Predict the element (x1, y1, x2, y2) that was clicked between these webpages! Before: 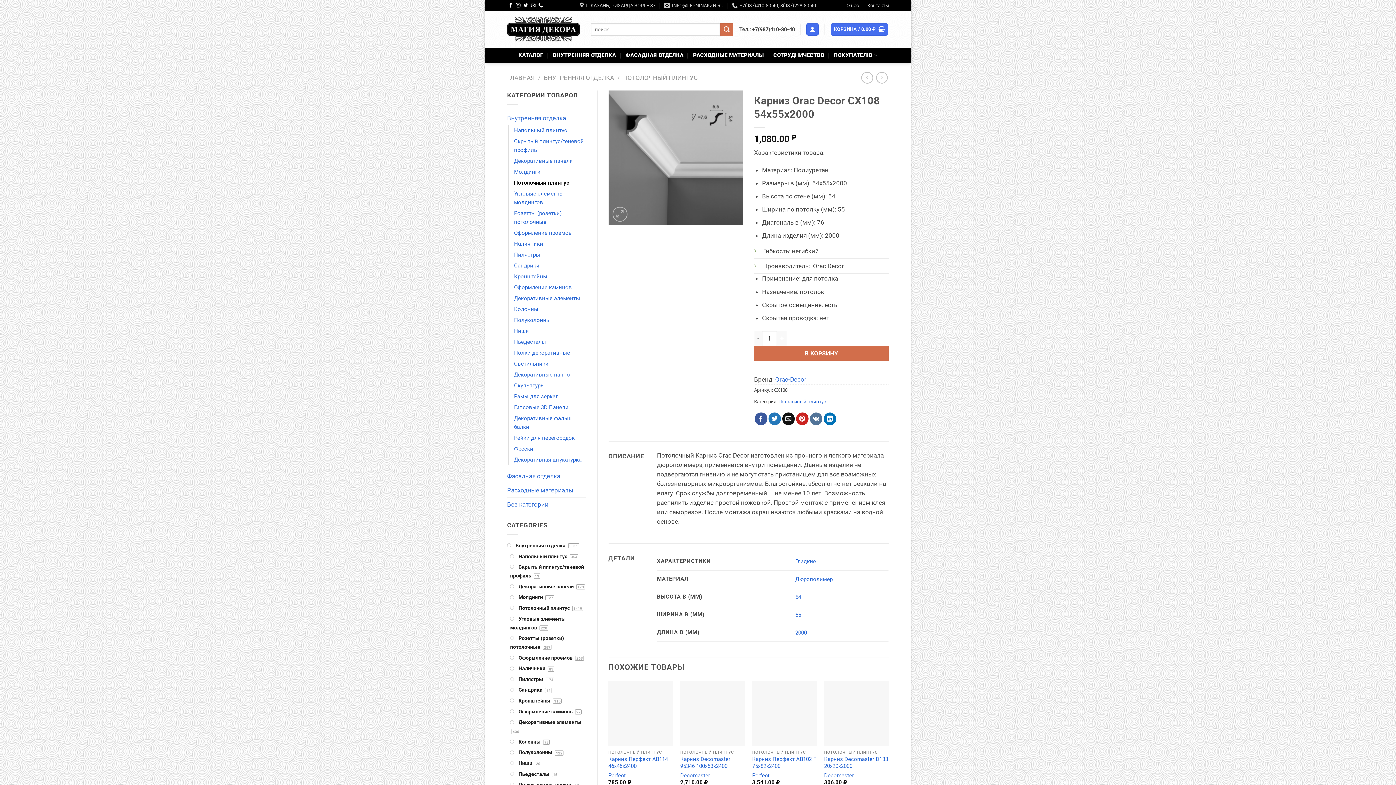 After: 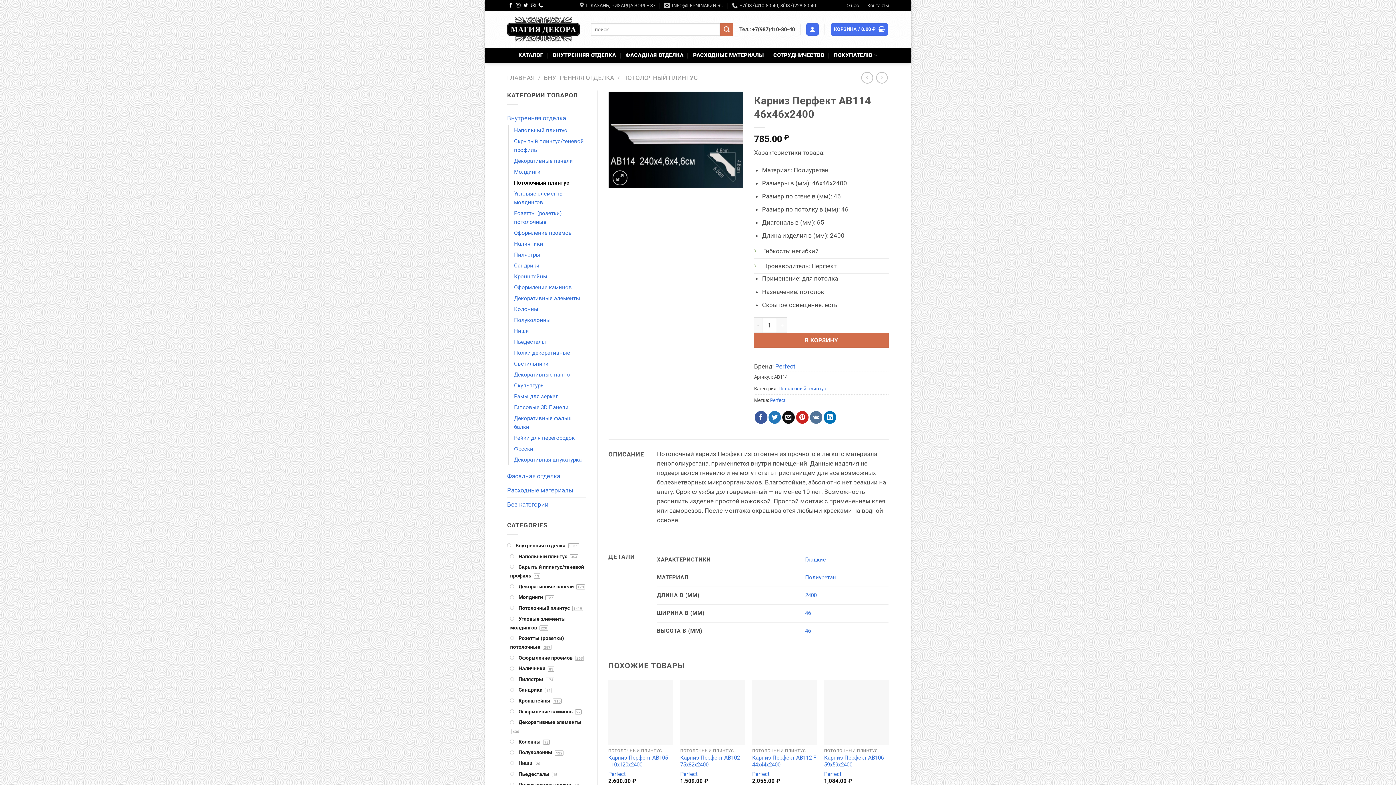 Action: bbox: (608, 756, 673, 770) label: Карниз Перфект AB114 46х46х2400